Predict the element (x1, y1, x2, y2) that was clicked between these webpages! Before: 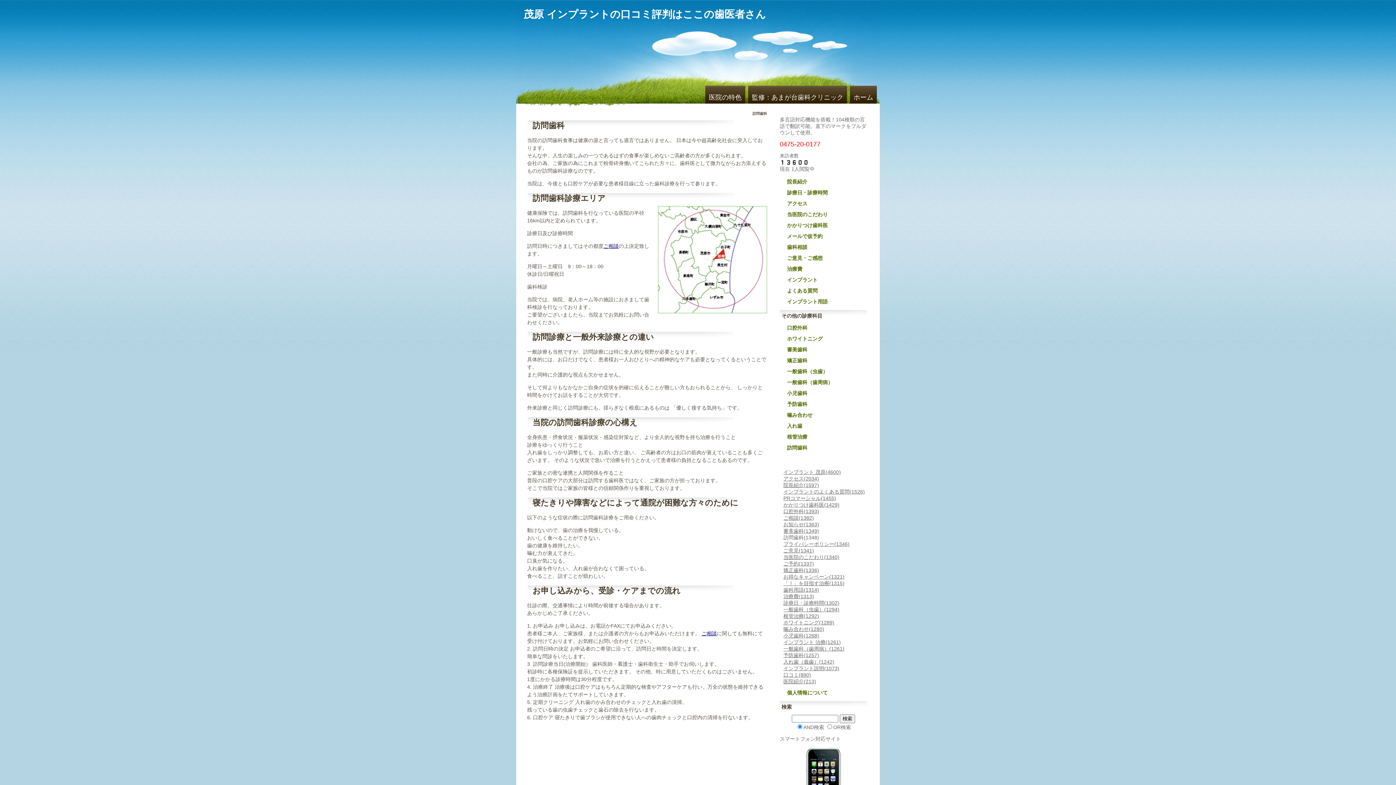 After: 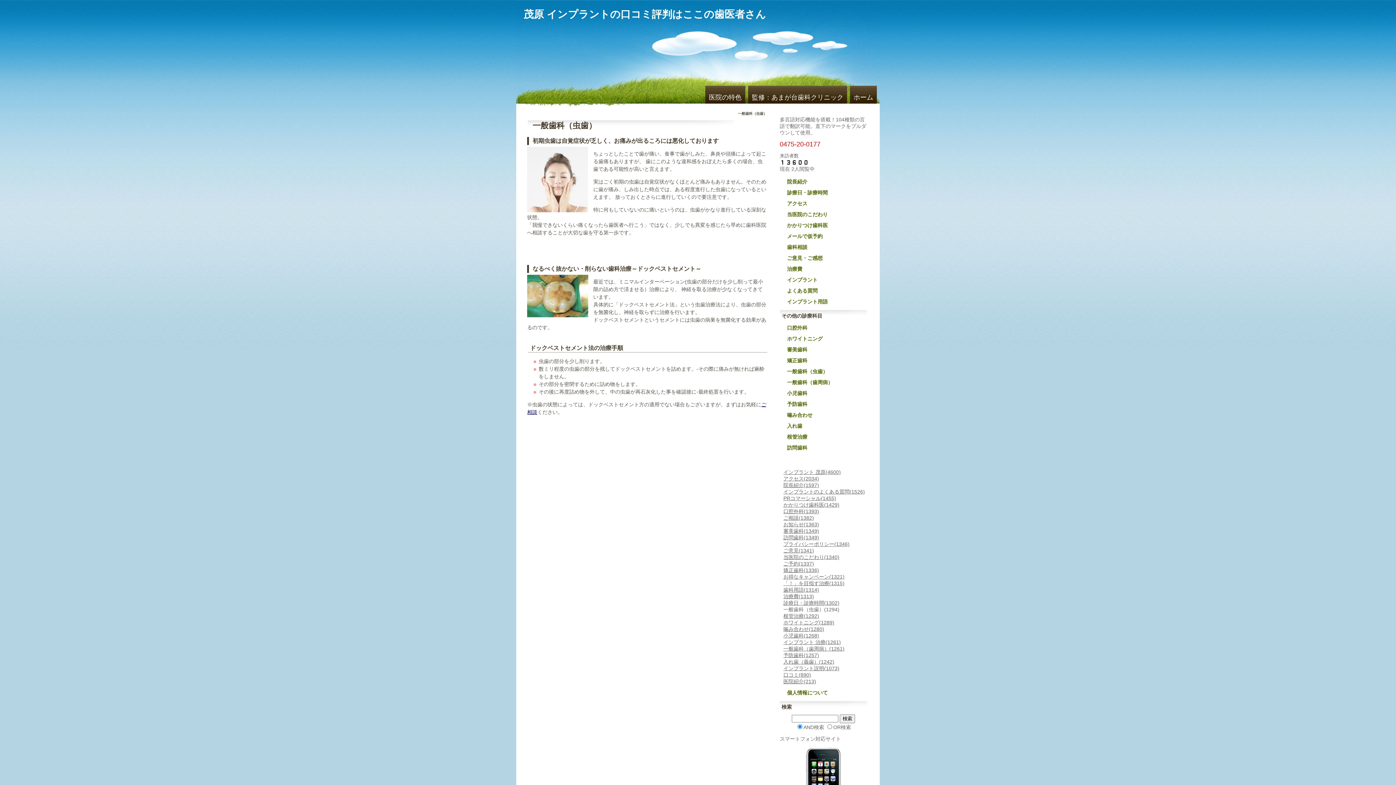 Action: bbox: (783, 606, 839, 612) label: 一般歯科（虫歯）(1294)